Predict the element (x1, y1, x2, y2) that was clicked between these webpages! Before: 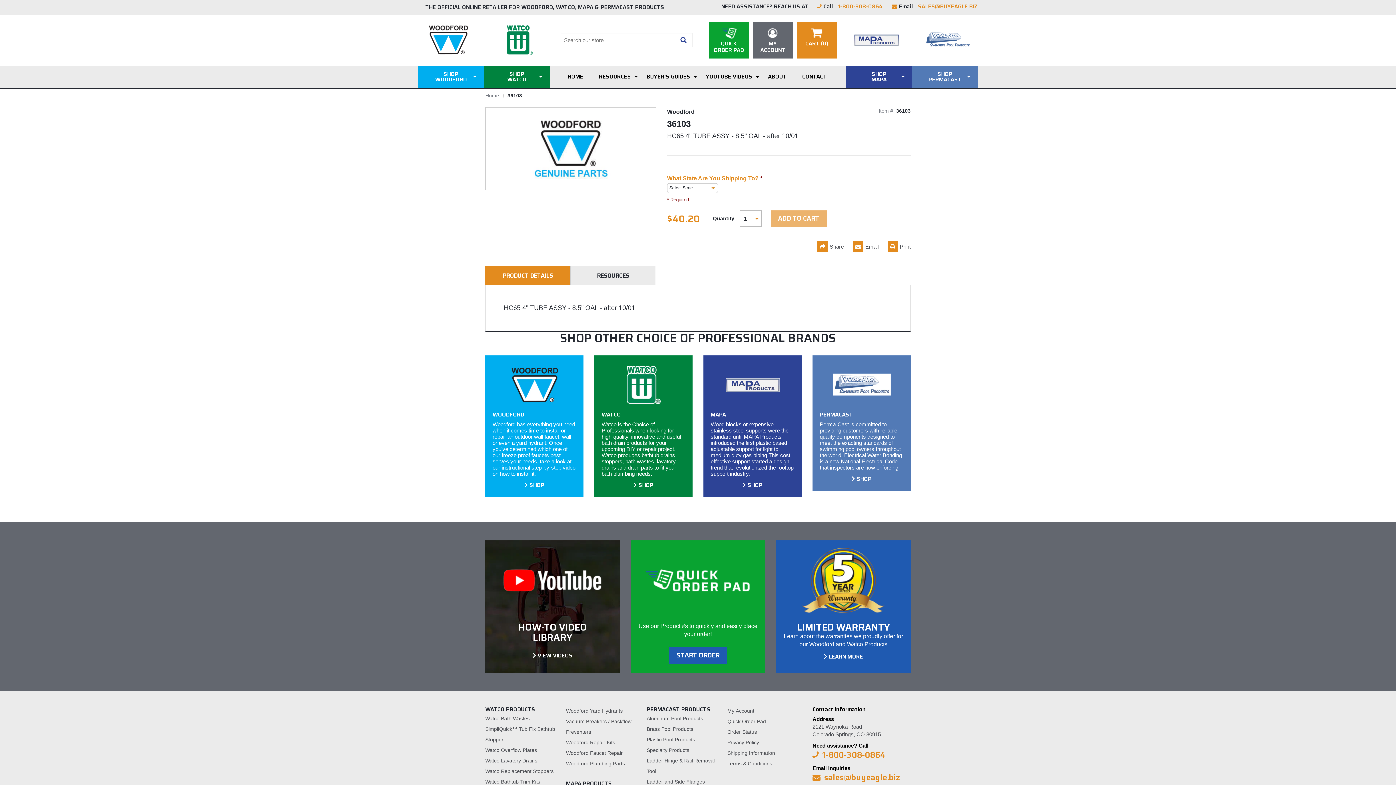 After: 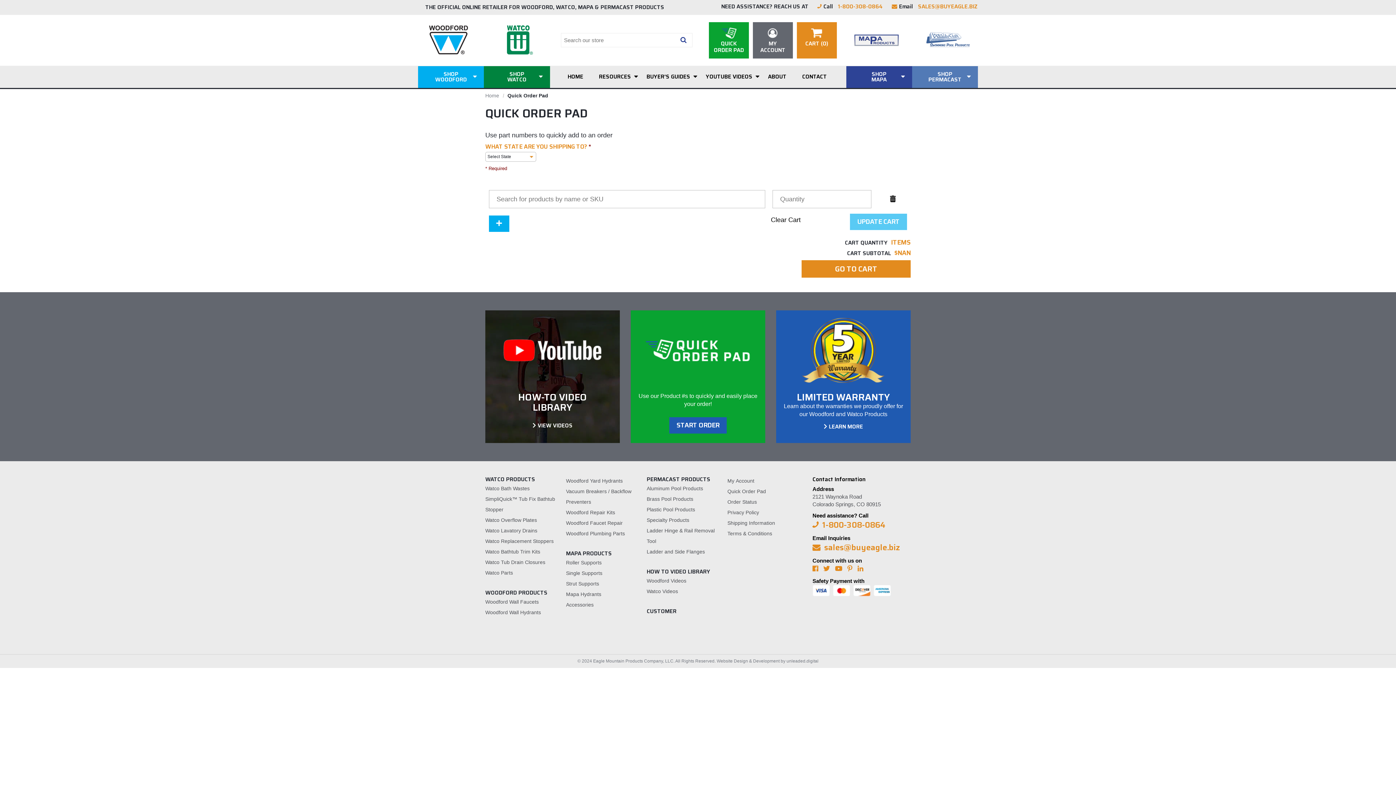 Action: bbox: (727, 718, 766, 724) label: Quick Order Pad